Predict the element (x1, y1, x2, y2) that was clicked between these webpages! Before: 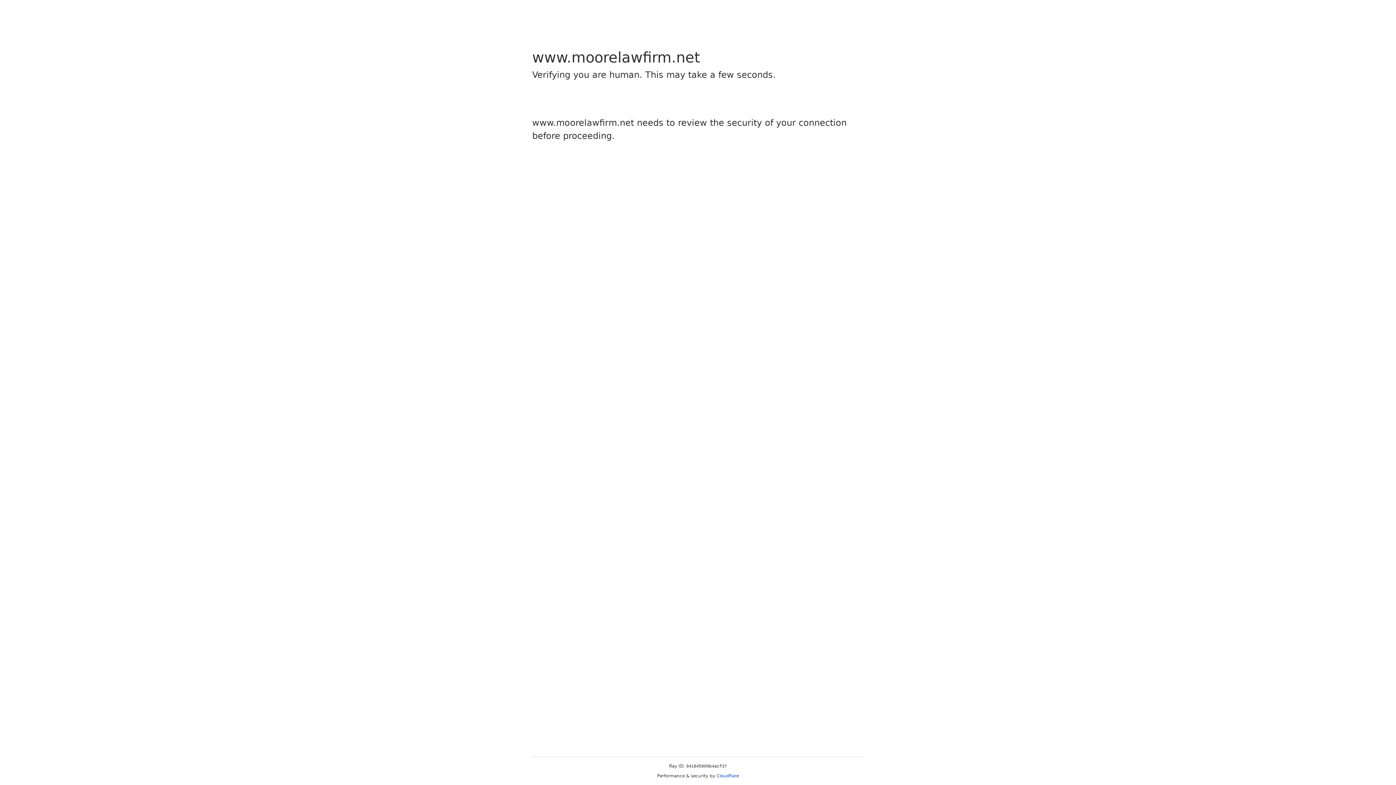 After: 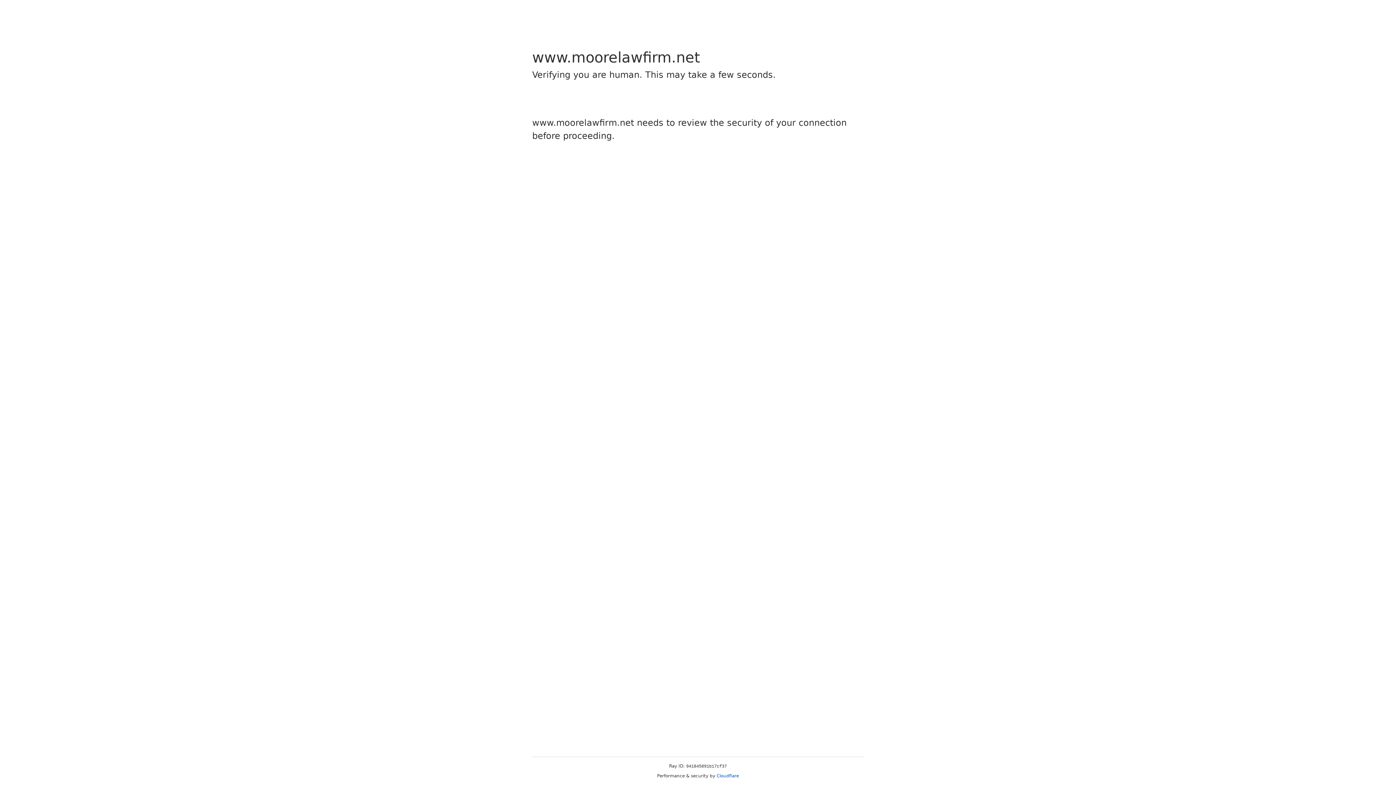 Action: bbox: (716, 773, 739, 778) label: Cloudflare